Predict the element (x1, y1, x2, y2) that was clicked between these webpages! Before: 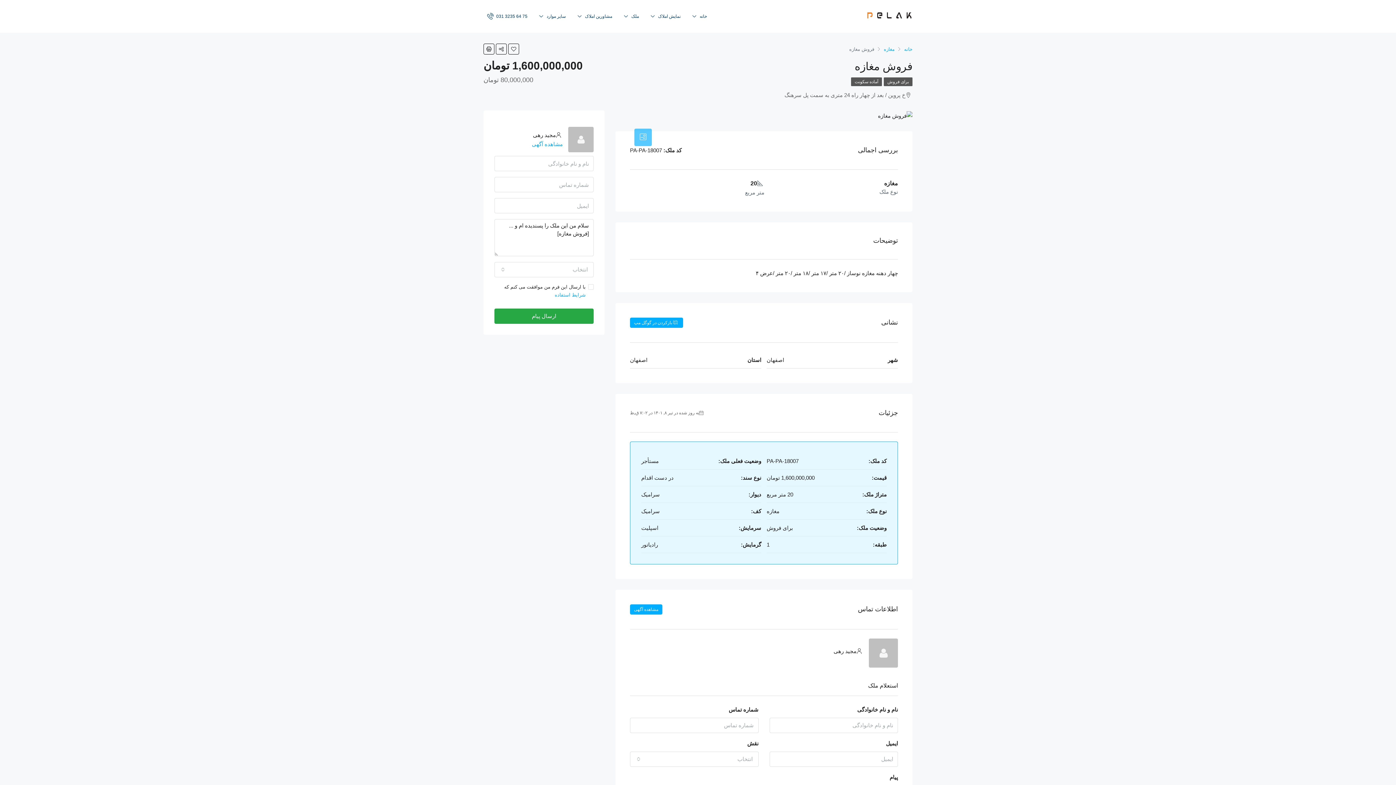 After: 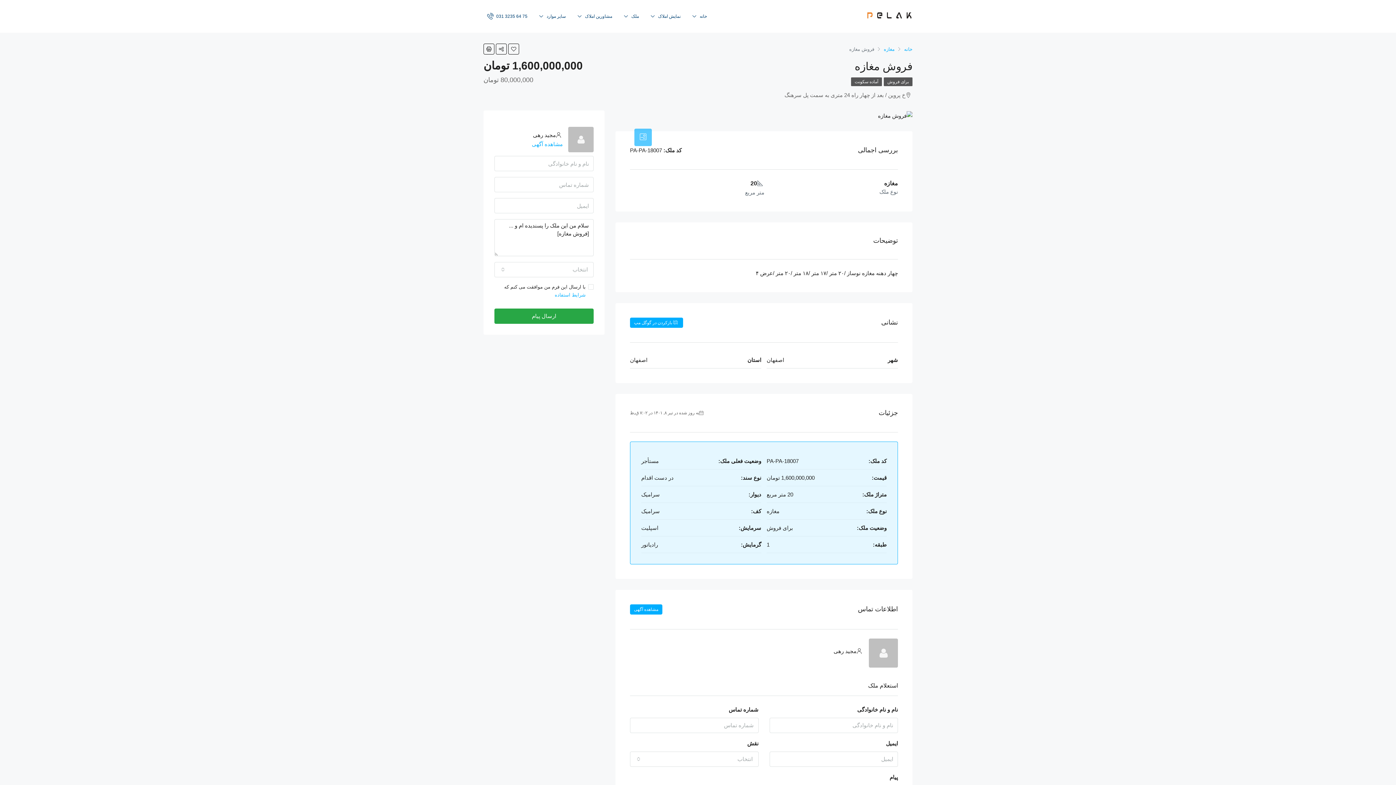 Action: bbox: (634, 128, 652, 146)